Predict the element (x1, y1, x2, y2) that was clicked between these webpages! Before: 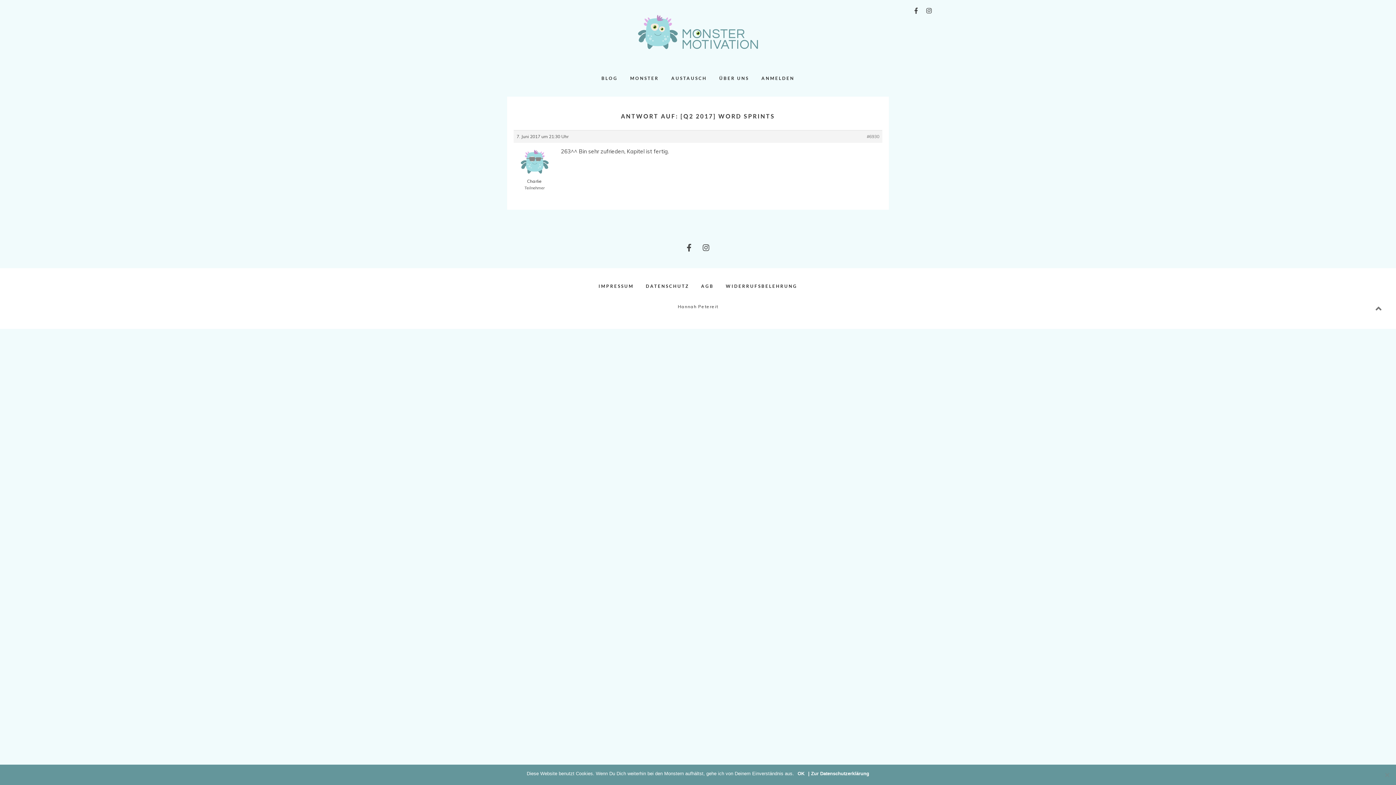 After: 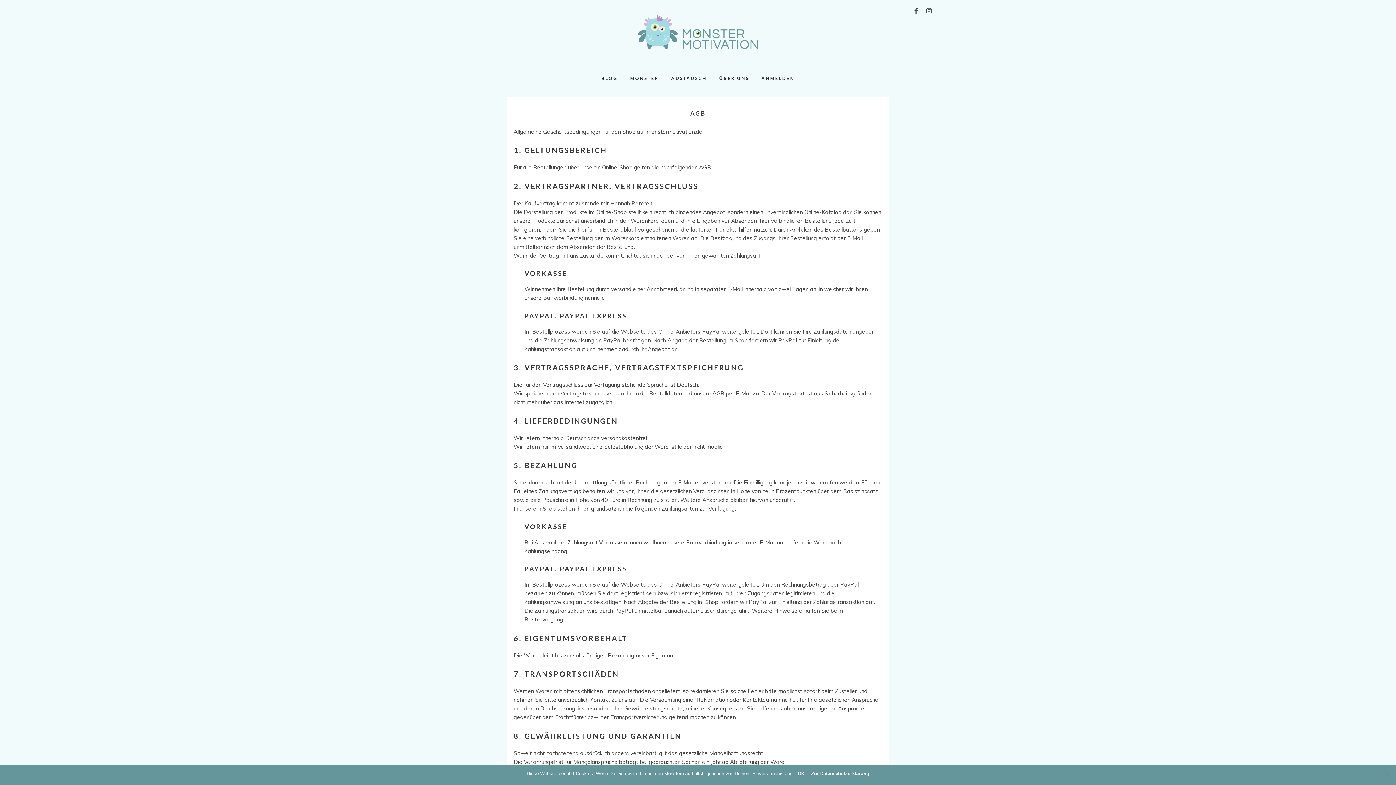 Action: bbox: (701, 275, 714, 297) label: AGB